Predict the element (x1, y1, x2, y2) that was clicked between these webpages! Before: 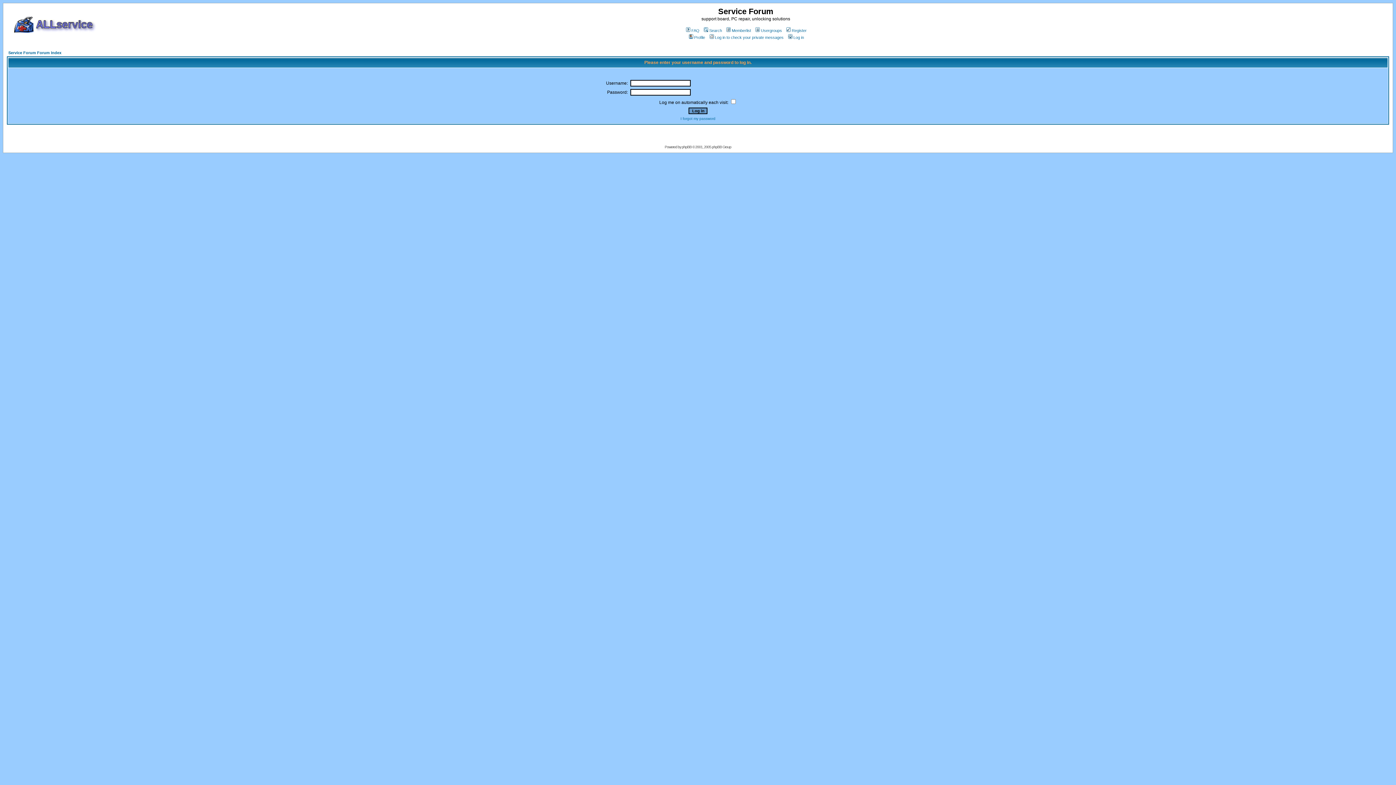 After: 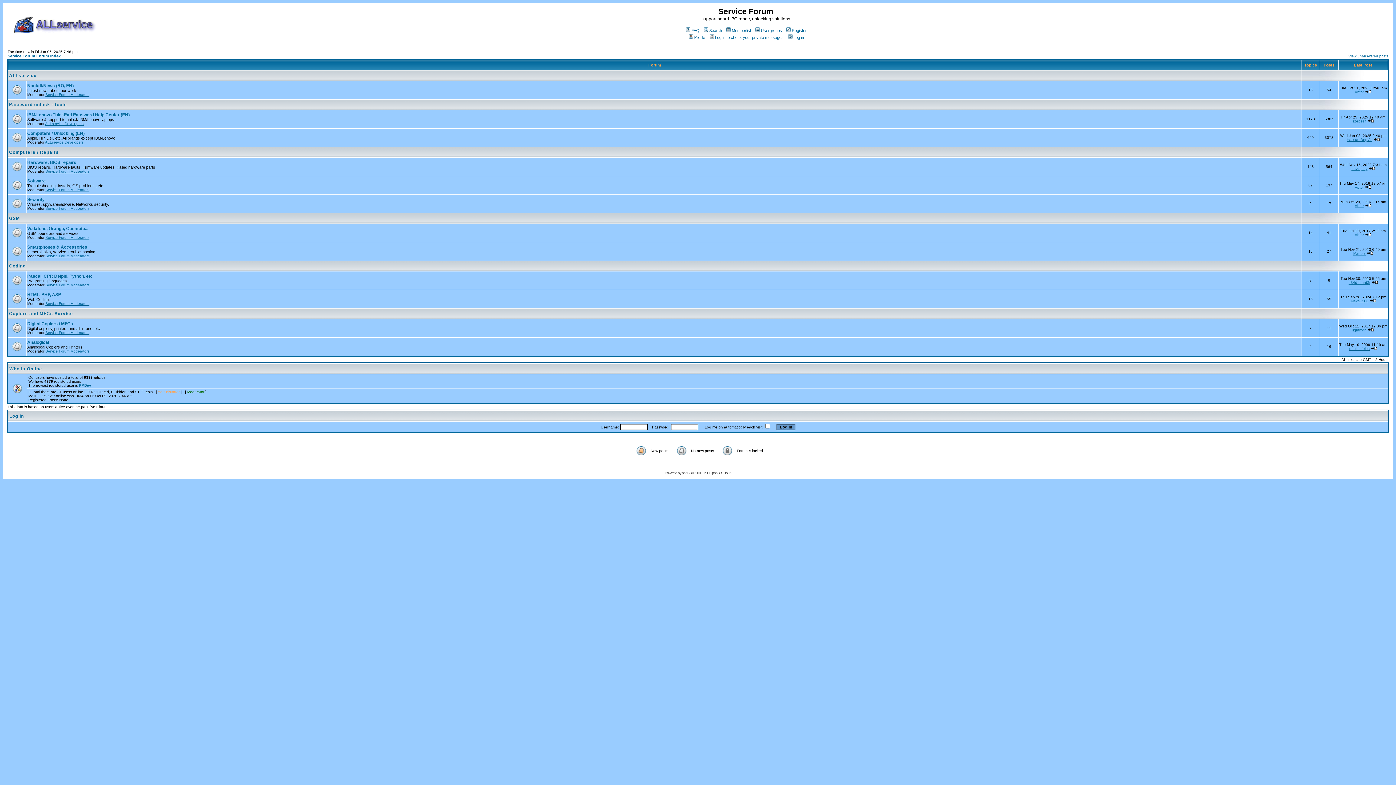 Action: bbox: (8, 50, 61, 54) label: Service Forum Forum Index